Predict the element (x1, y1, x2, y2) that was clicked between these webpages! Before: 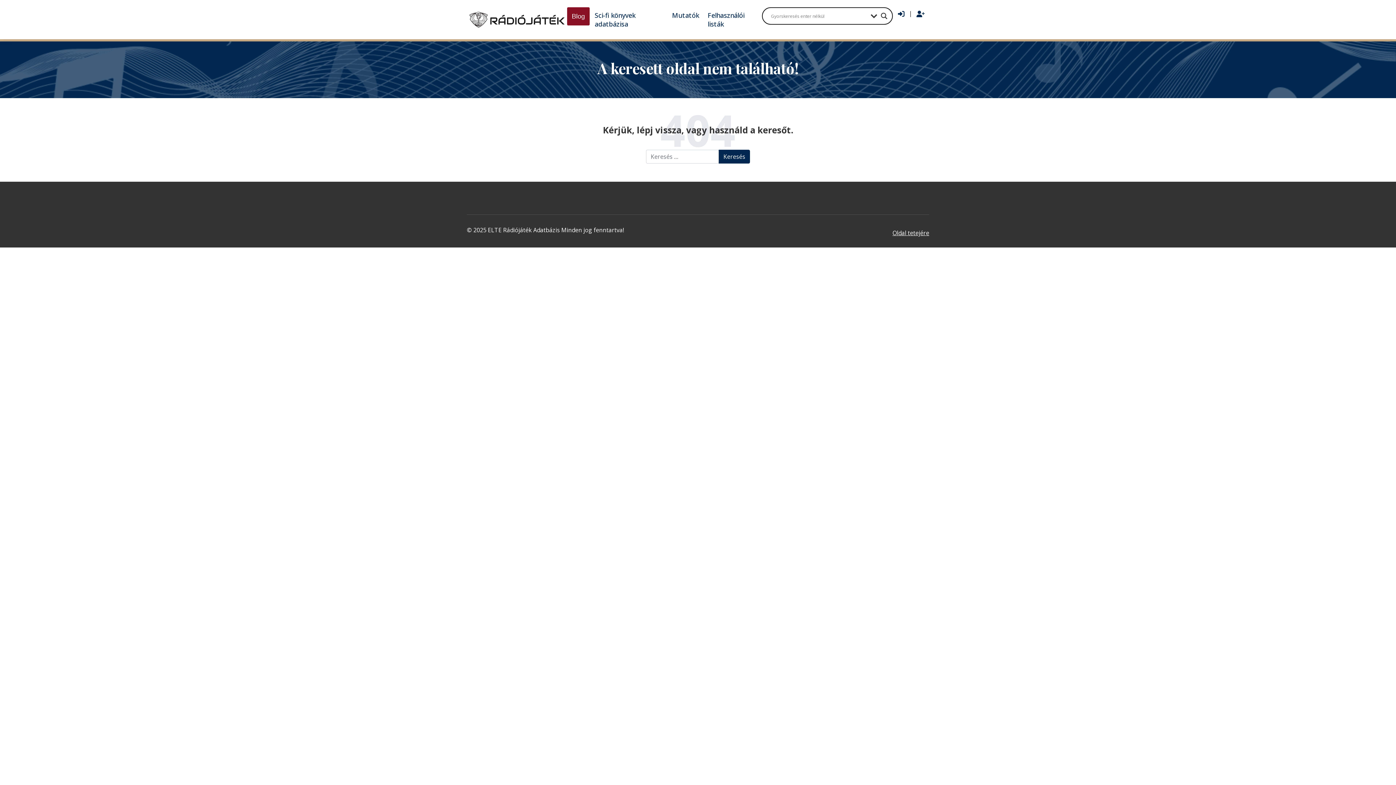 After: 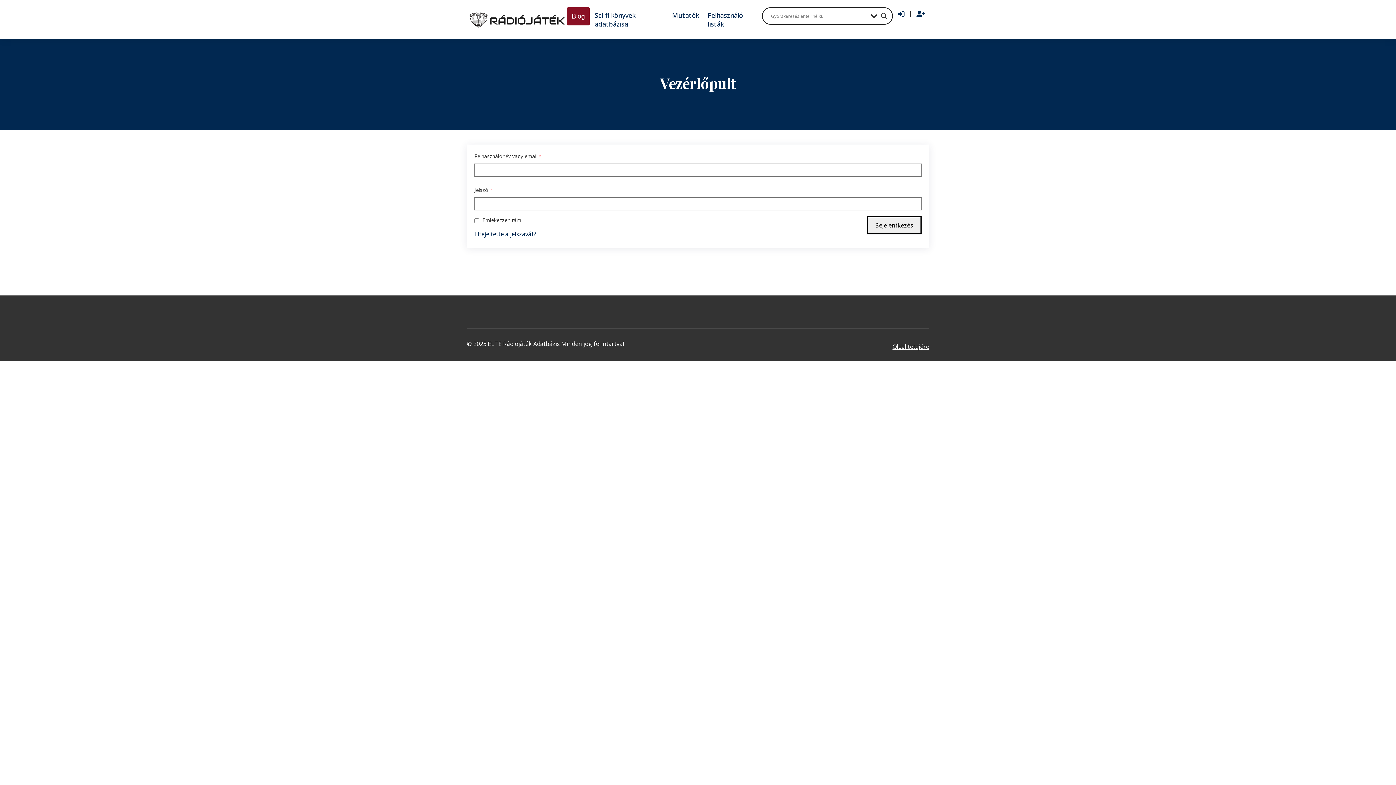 Action: bbox: (894, 7, 908, 21) label: Bejelentkezés